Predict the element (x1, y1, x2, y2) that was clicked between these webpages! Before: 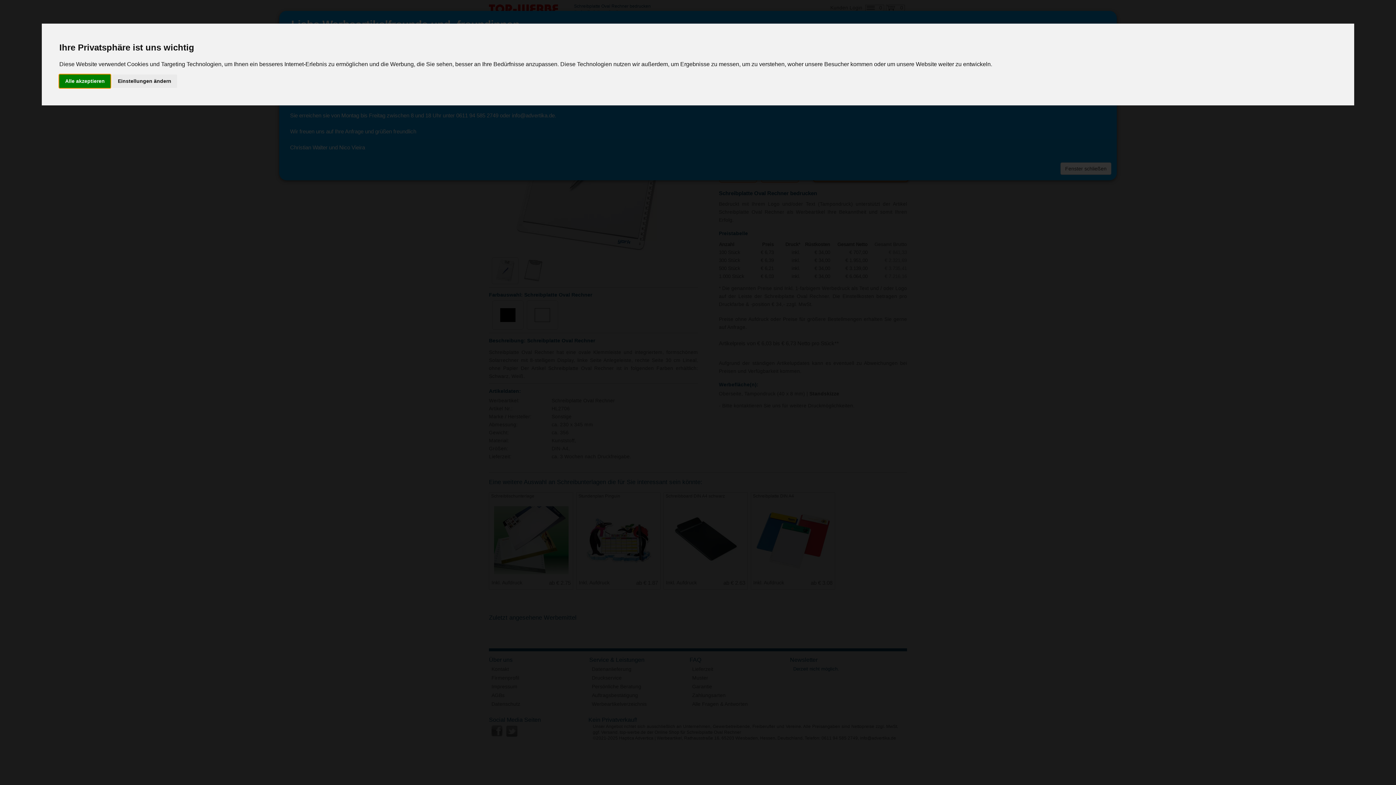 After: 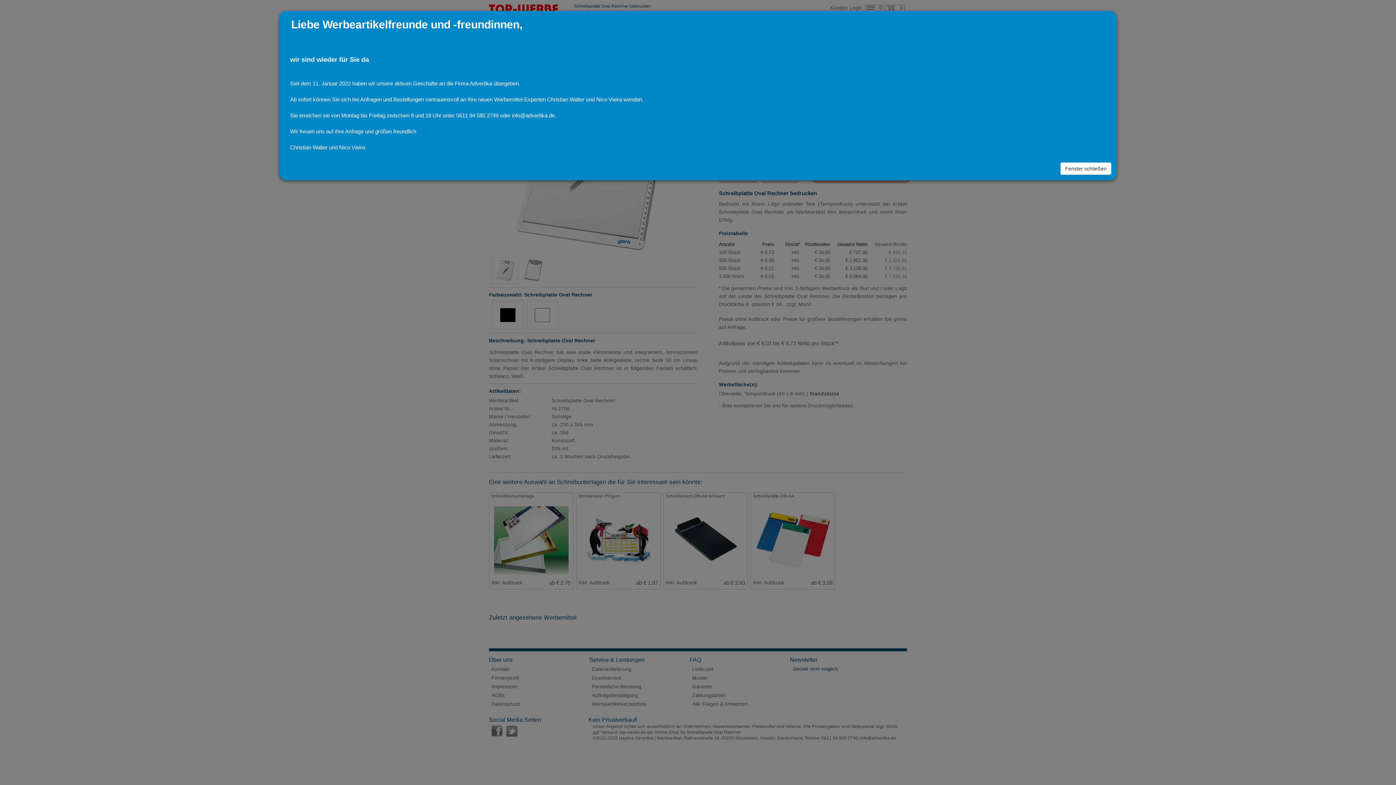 Action: bbox: (59, 74, 110, 87) label: Alle akzeptieren